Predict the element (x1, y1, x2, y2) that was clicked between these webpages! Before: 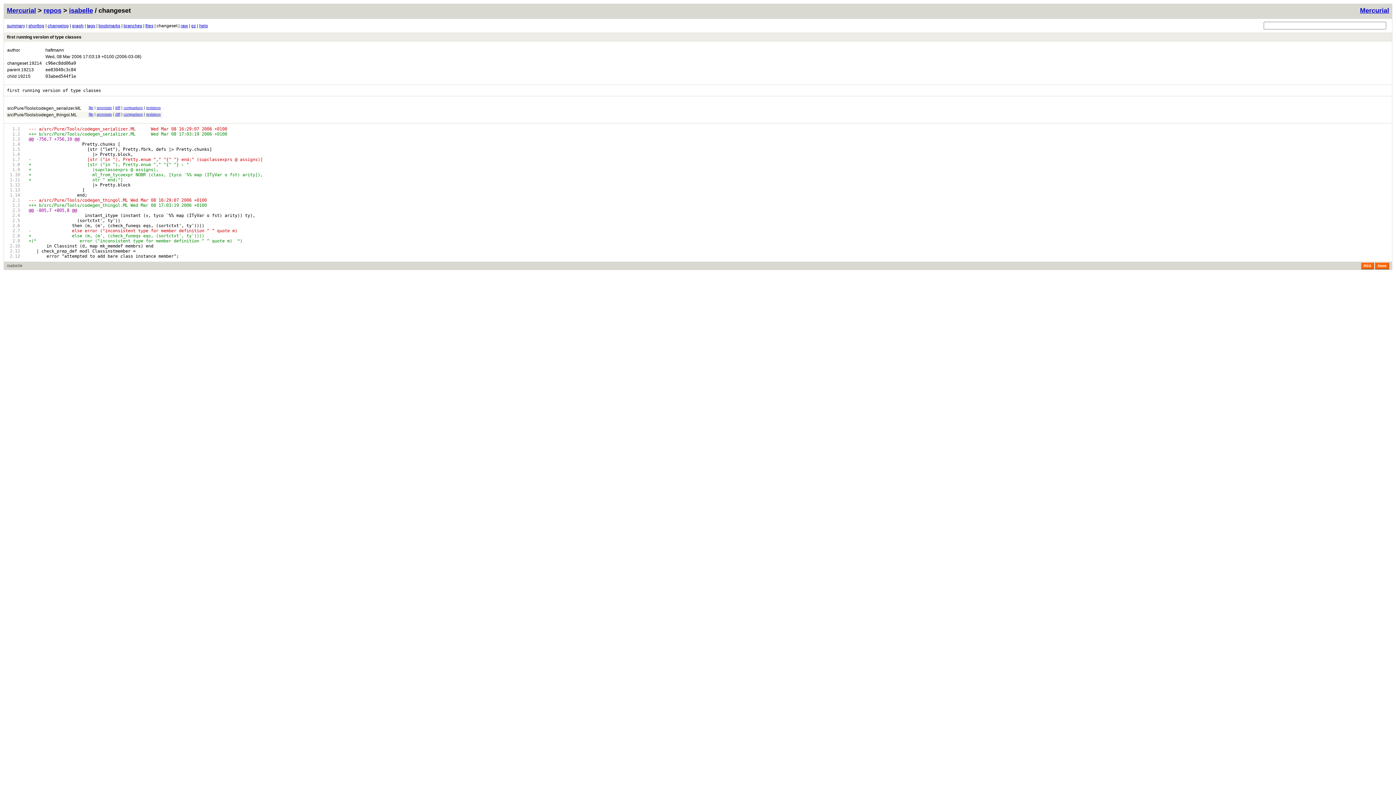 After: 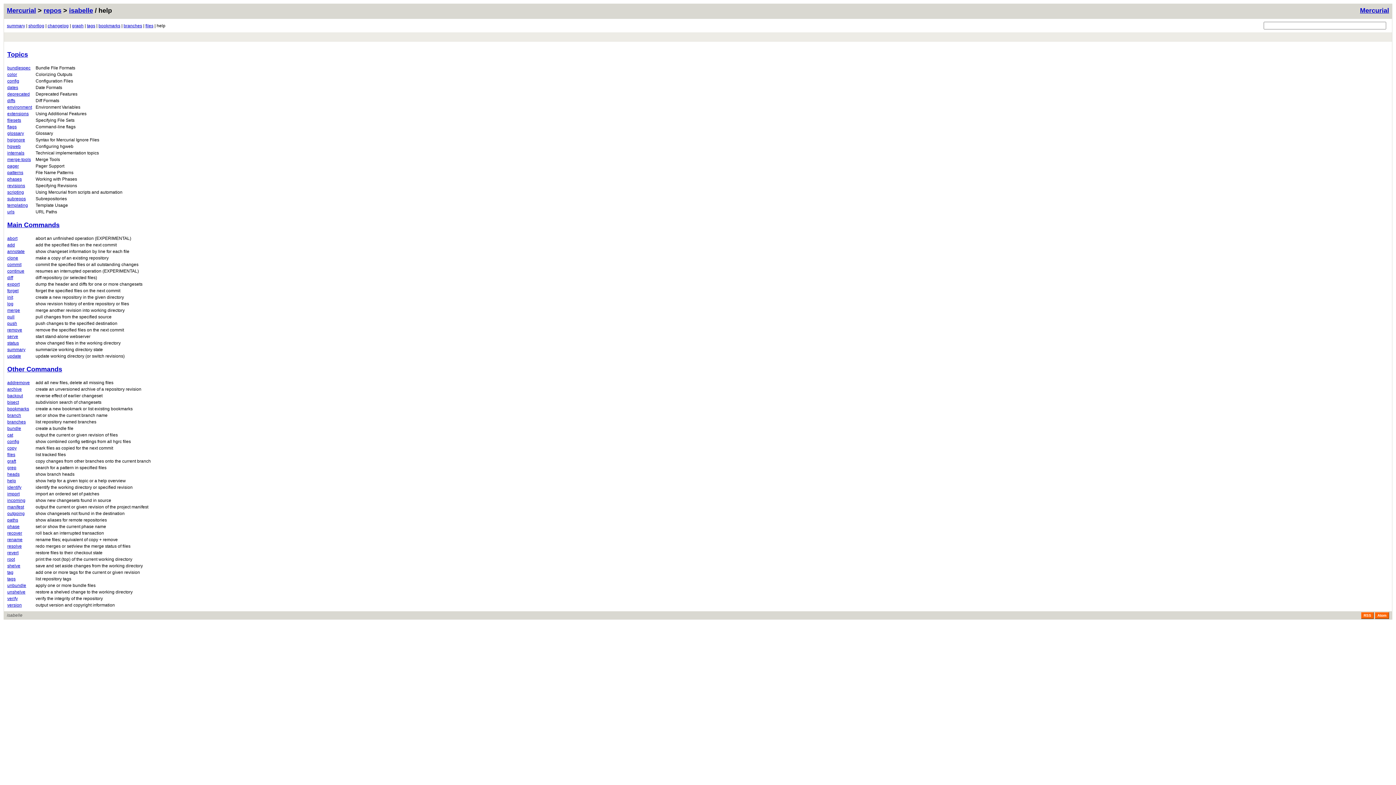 Action: bbox: (199, 23, 208, 28) label: help